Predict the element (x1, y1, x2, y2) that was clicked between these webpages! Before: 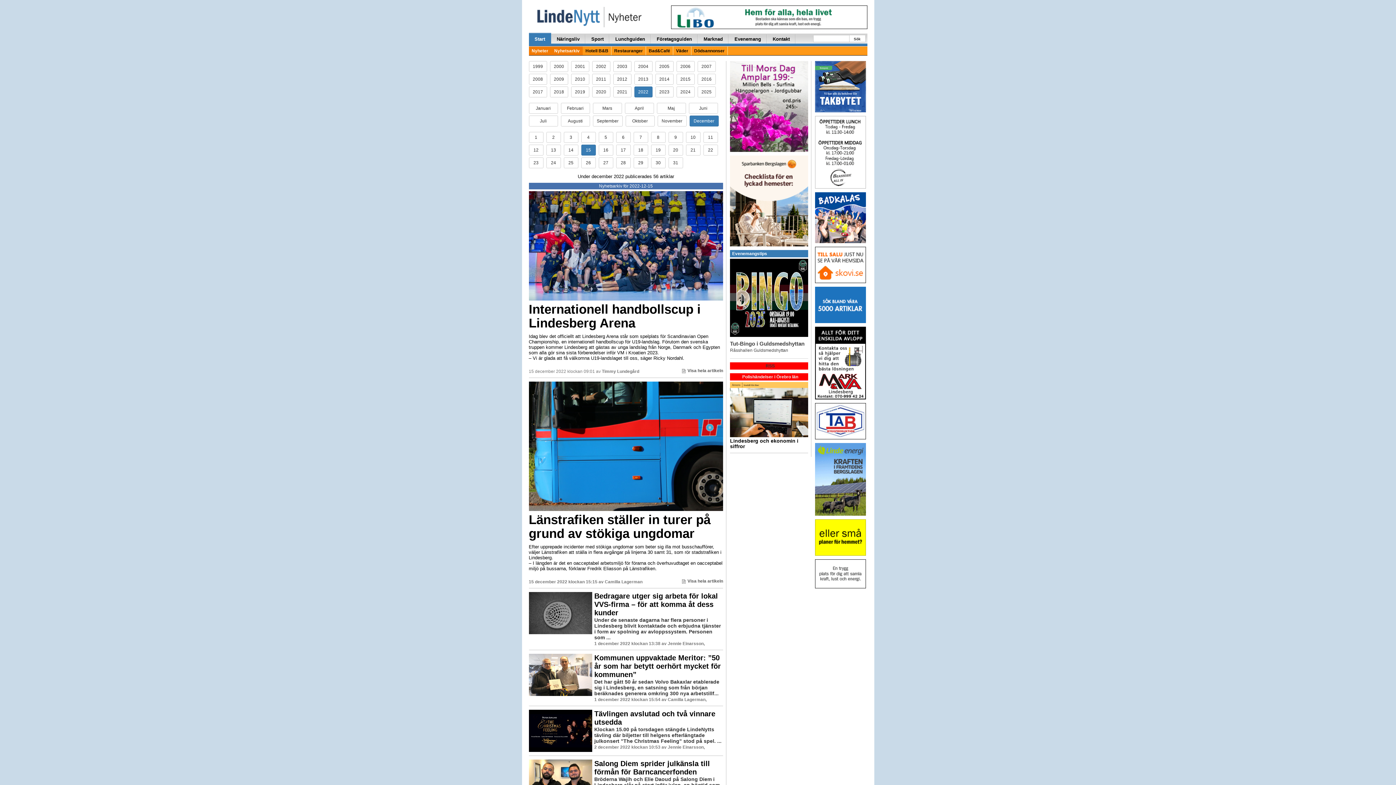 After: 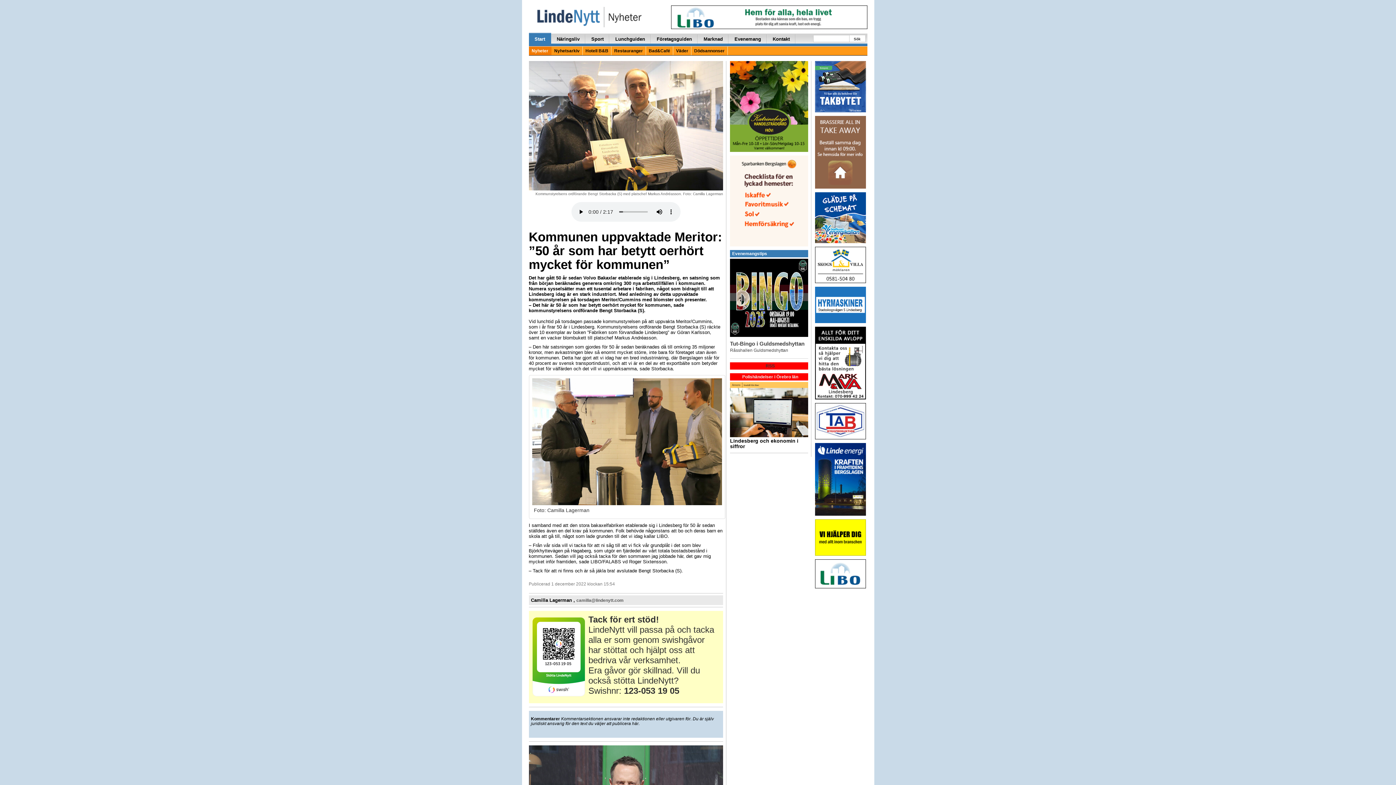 Action: bbox: (594, 654, 720, 678) label: Kommunen uppvaktade Meritor: ”50 år som har betytt oerhört mycket för kommunen”